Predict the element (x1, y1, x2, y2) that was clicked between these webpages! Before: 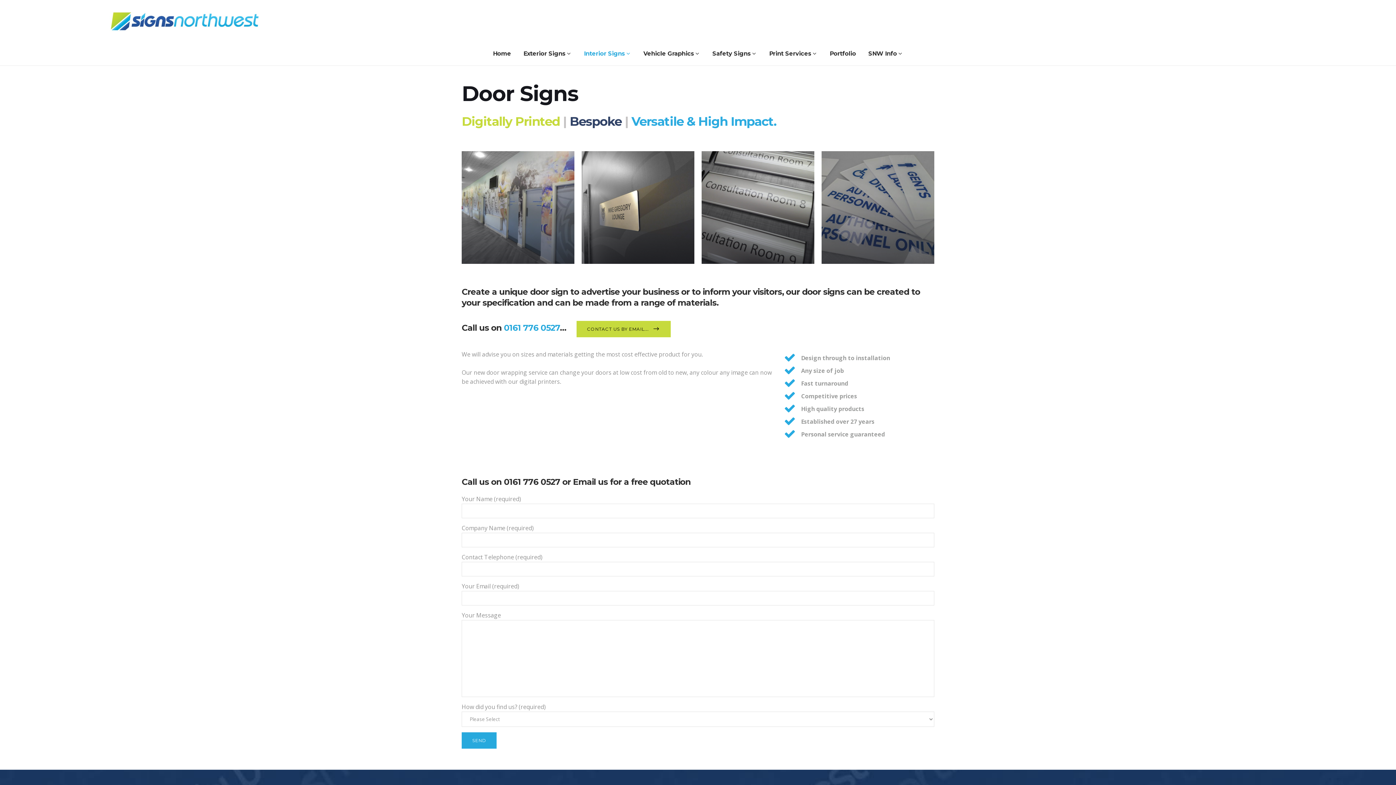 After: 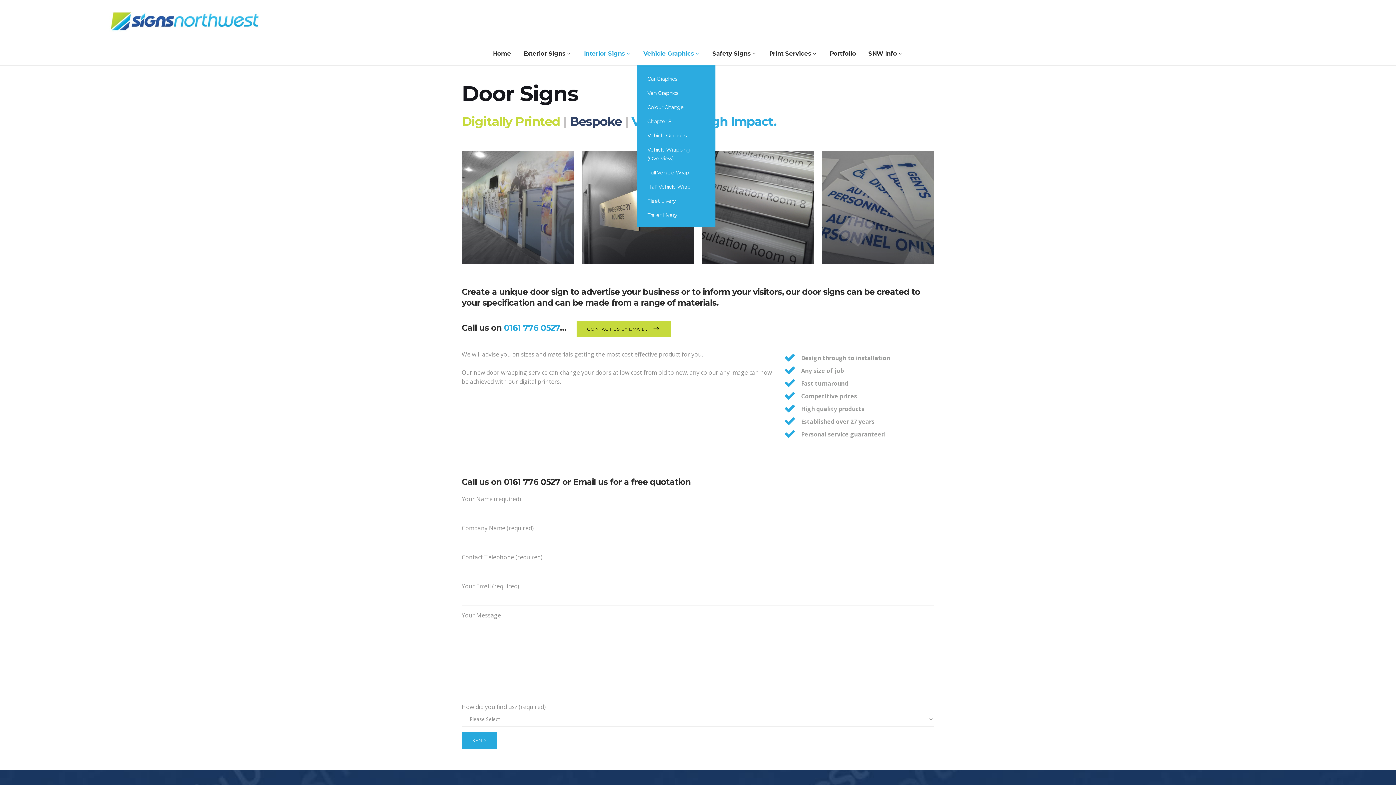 Action: label: Vehicle Graphics bbox: (637, 41, 706, 65)